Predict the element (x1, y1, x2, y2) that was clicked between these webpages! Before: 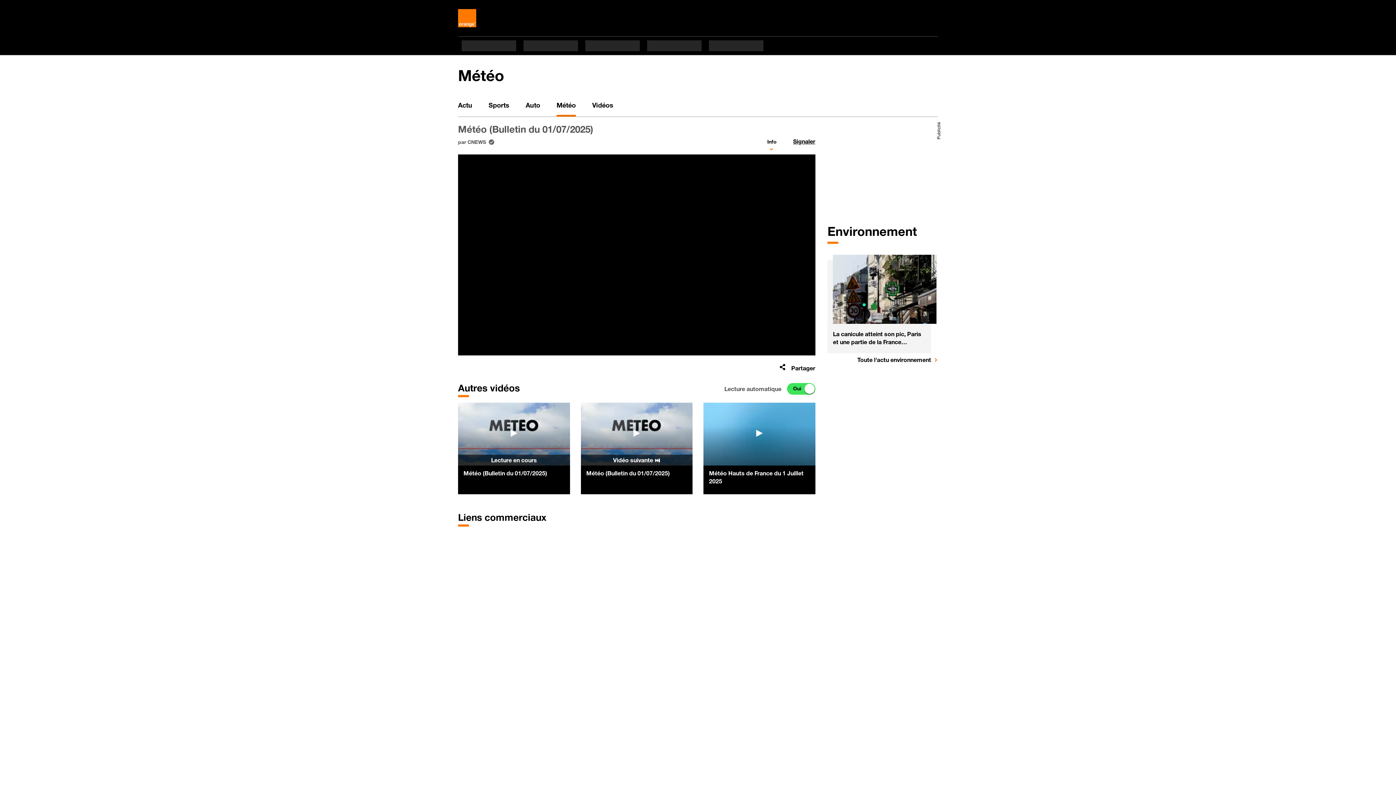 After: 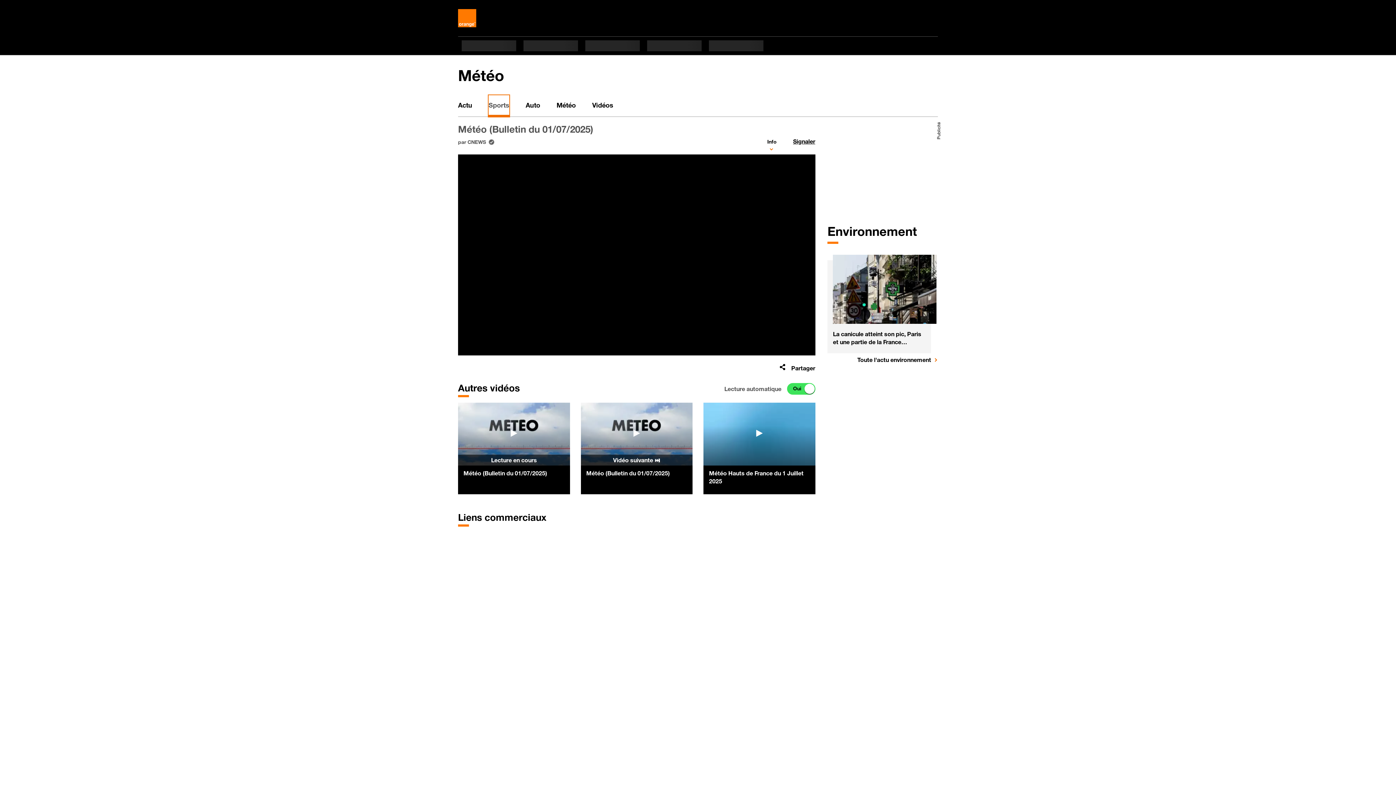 Action: label: Sports bbox: (488, 95, 509, 116)